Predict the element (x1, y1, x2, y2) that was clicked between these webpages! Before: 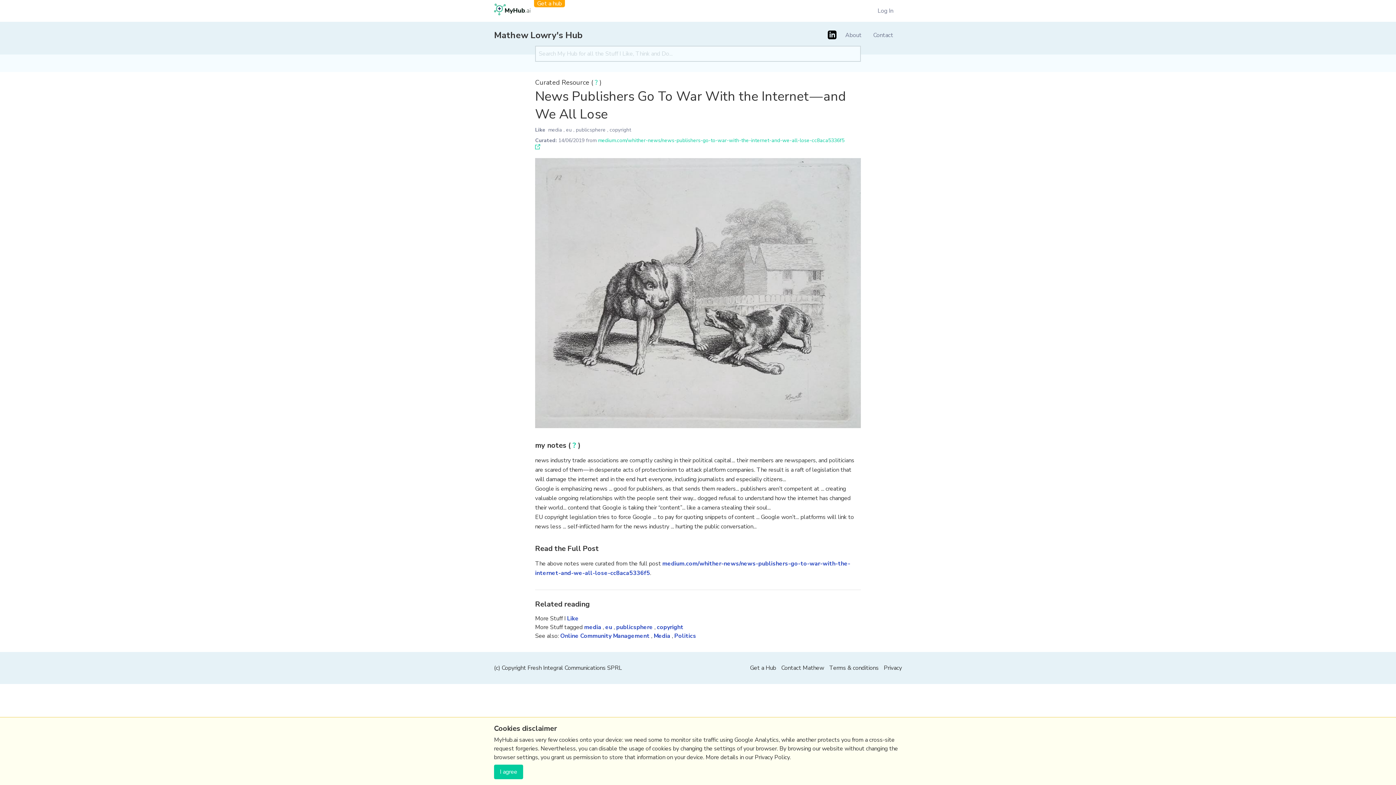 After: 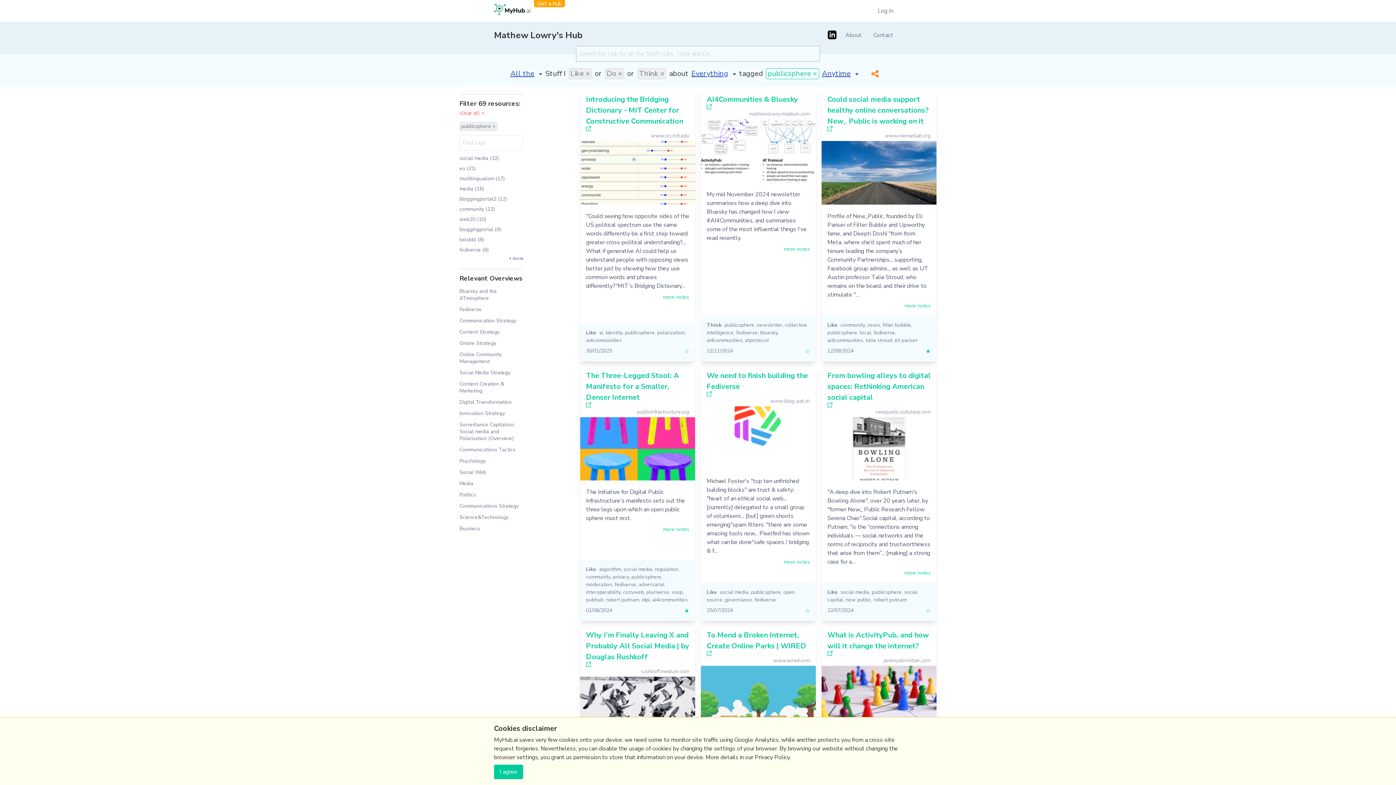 Action: bbox: (616, 623, 653, 631) label: publicsphere